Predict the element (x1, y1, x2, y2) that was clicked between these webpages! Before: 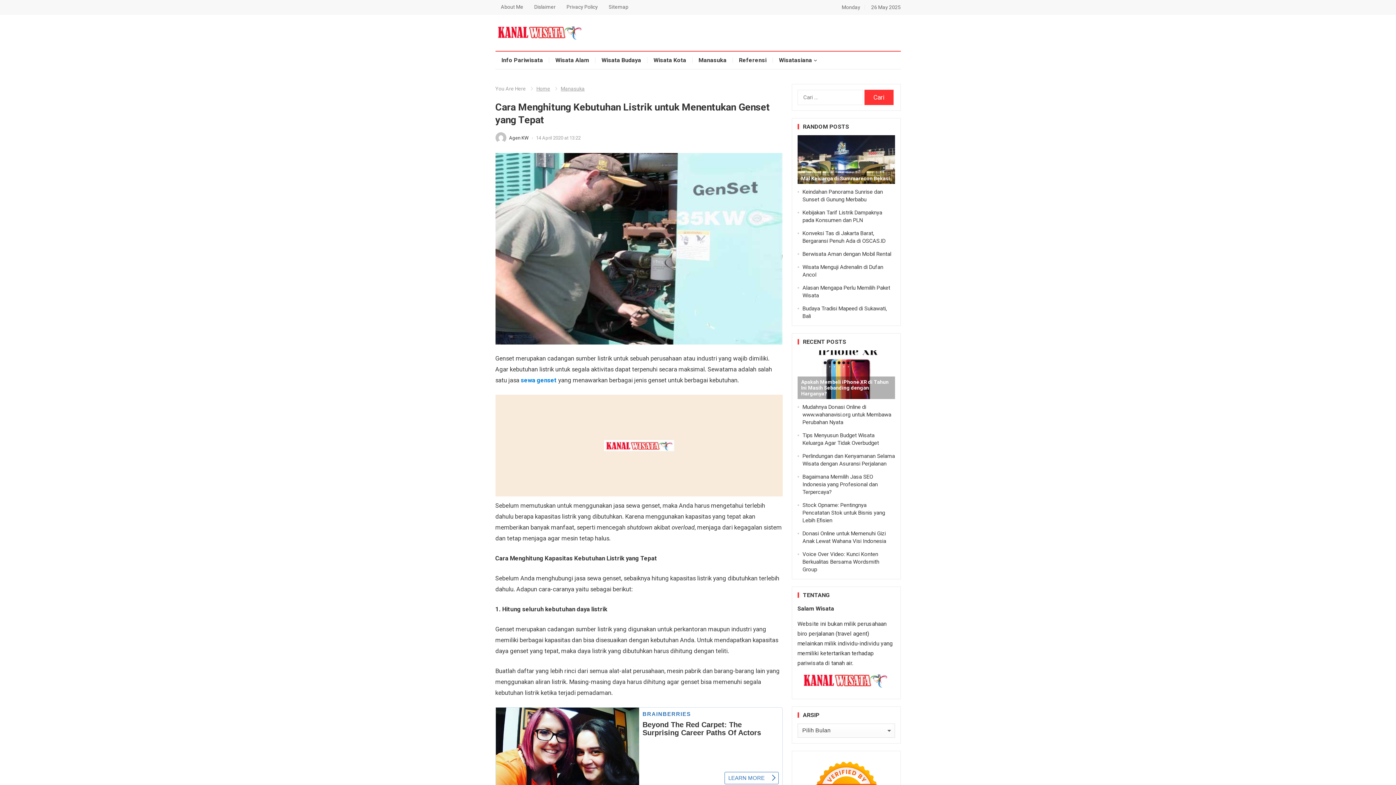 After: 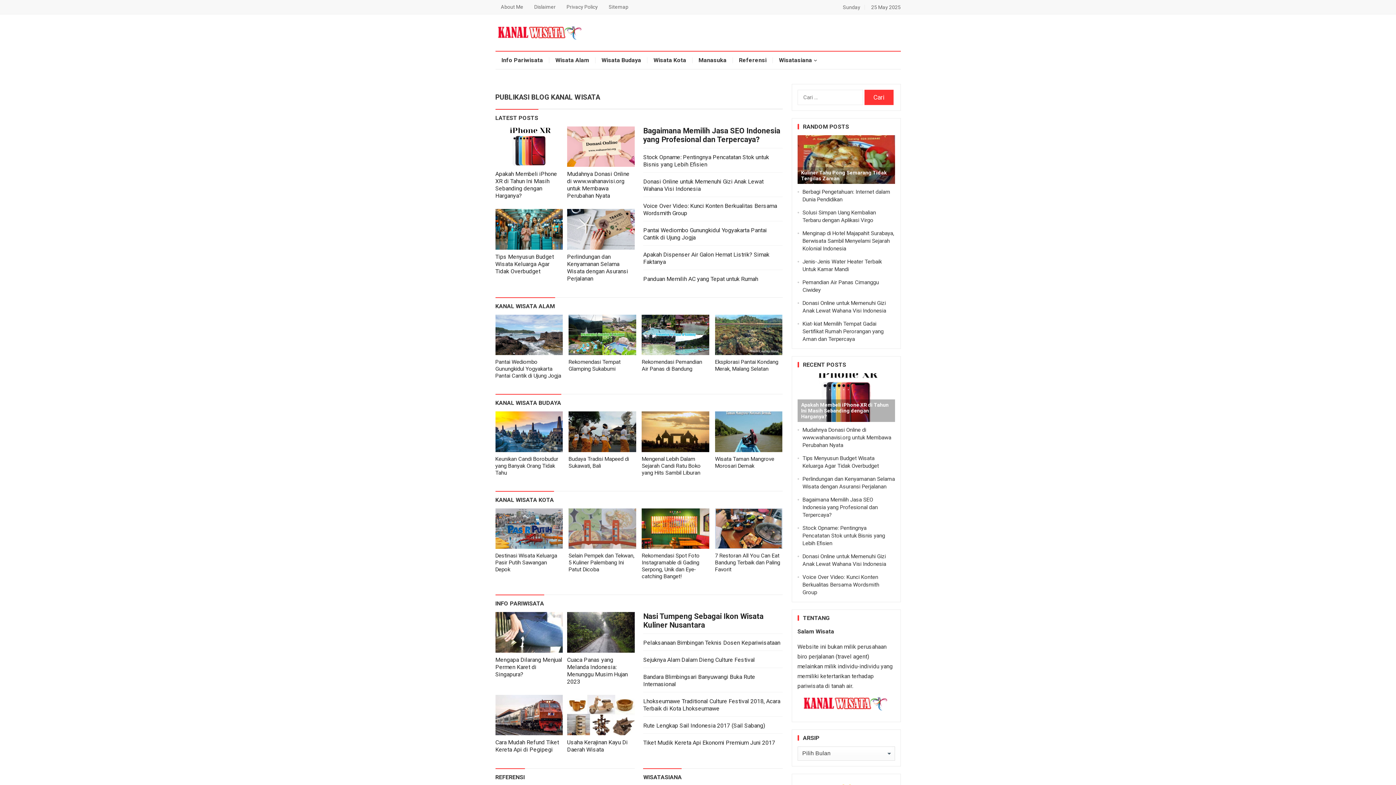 Action: bbox: (496, 28, 584, 35)